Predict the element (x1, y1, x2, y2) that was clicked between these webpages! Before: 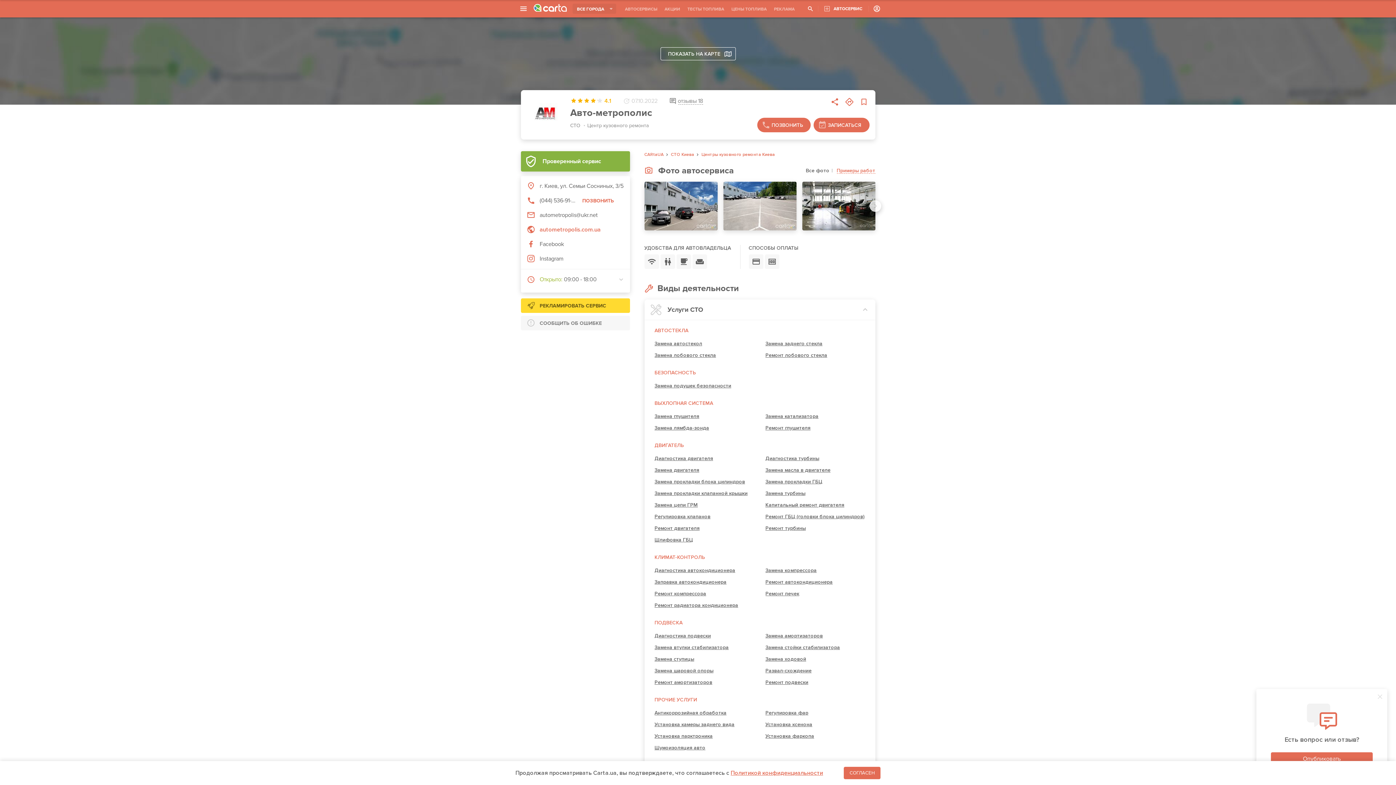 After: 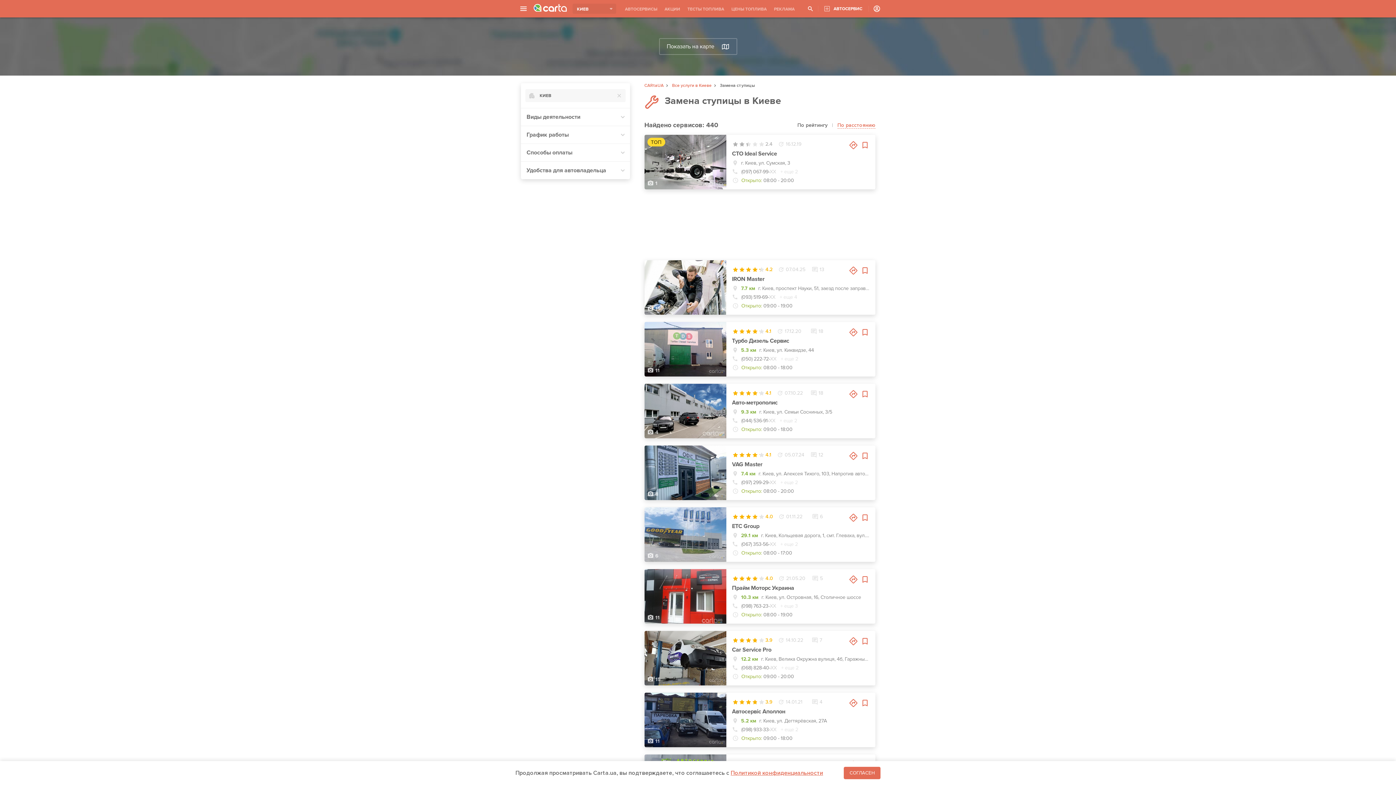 Action: label: Замена ступицы bbox: (654, 656, 694, 662)